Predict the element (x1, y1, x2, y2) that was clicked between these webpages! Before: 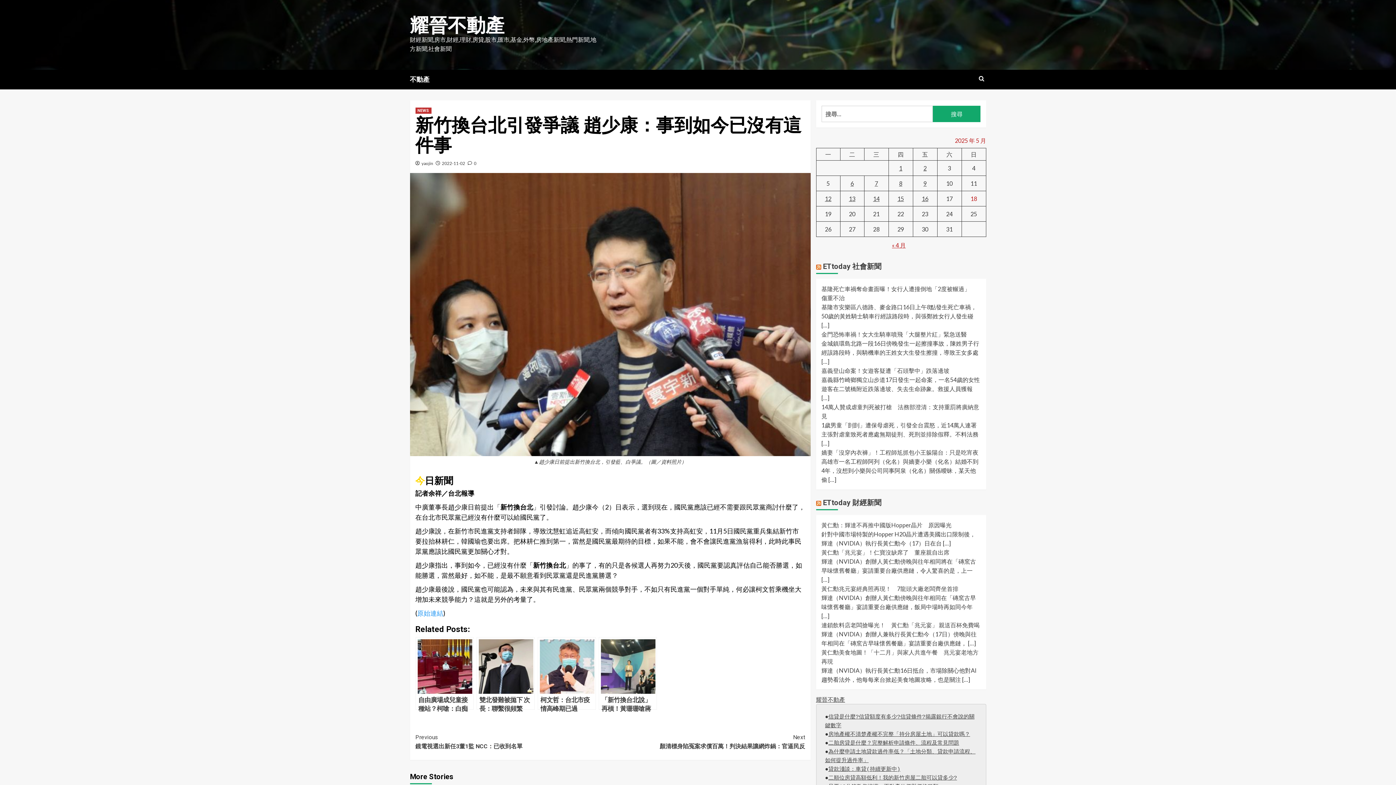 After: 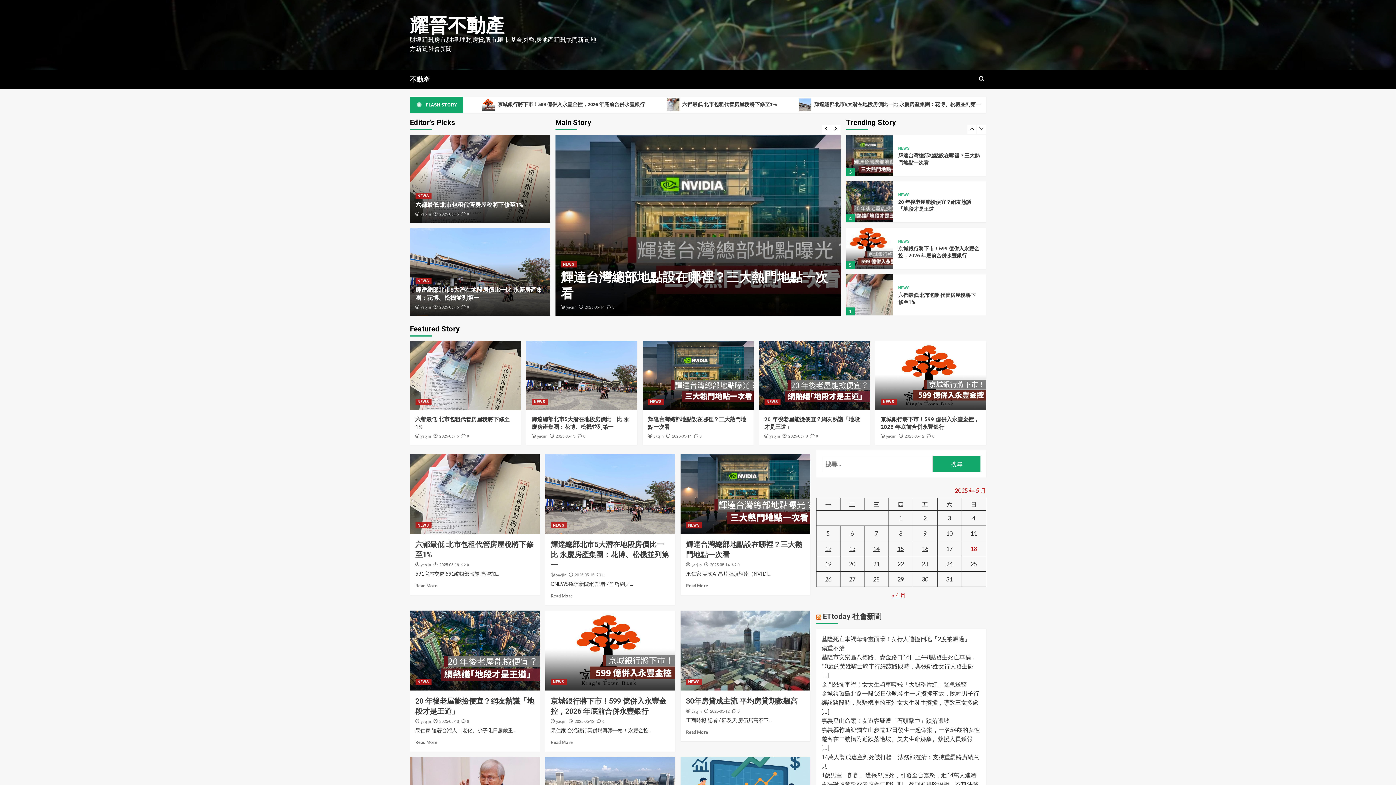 Action: bbox: (410, 14, 504, 36) label: 耀晉不動產